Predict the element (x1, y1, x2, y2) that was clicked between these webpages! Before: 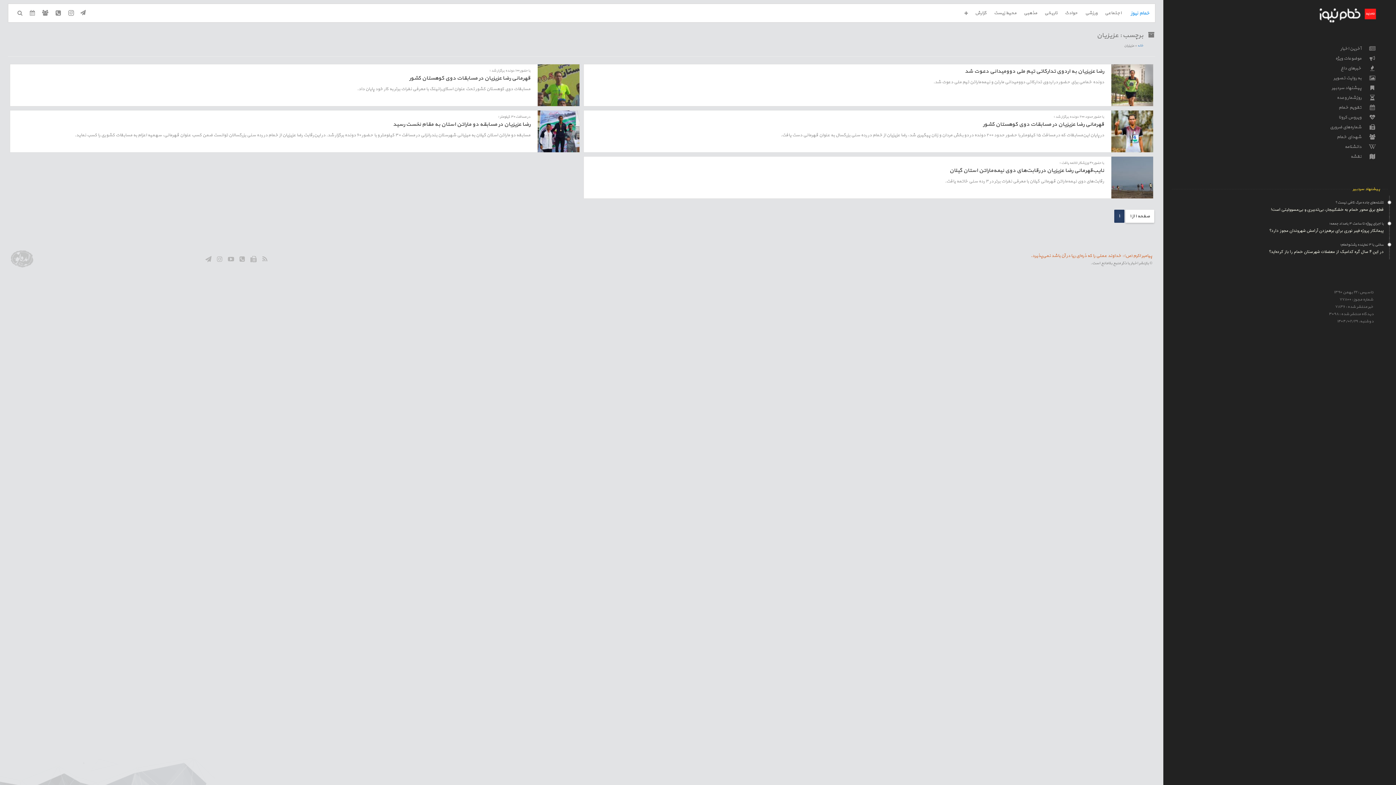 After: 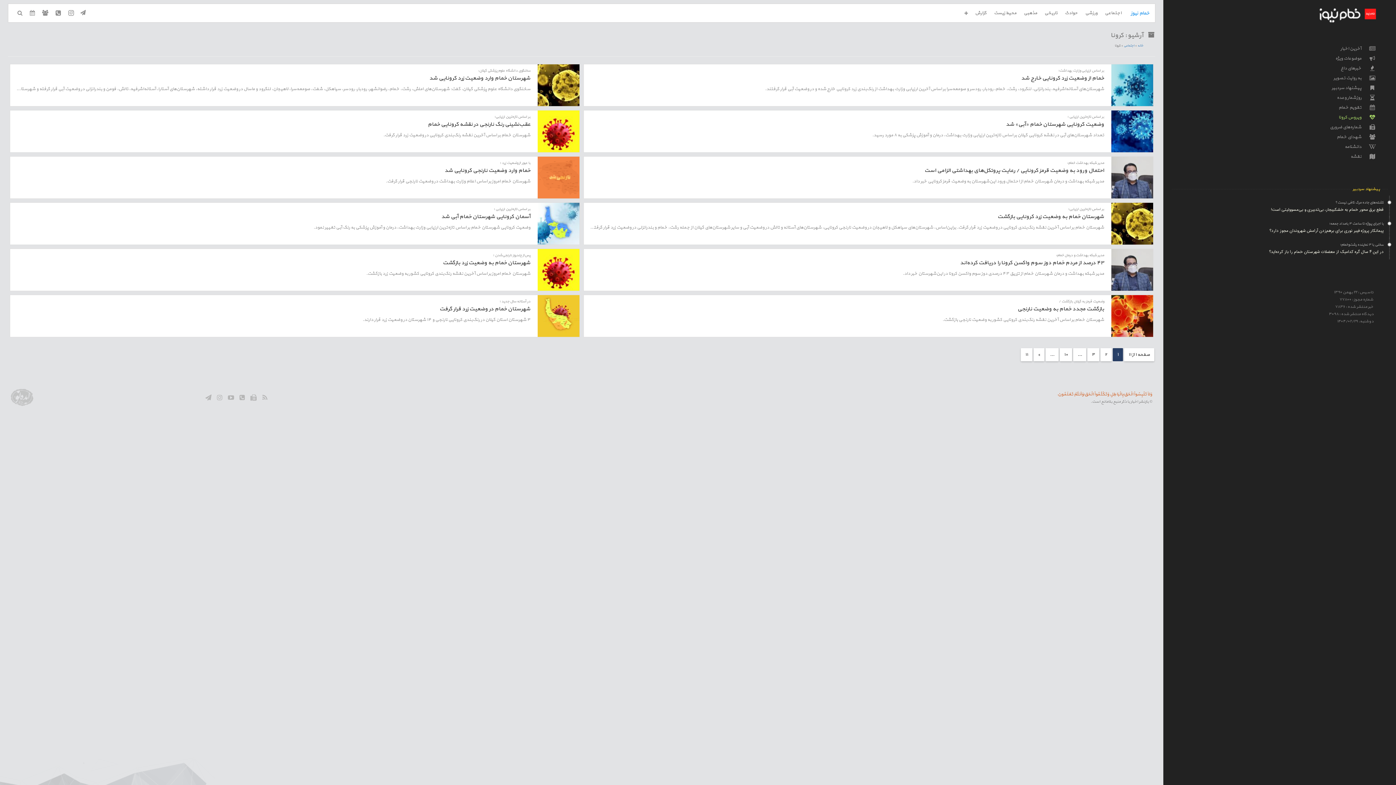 Action: label: ویروس کرونا bbox: (1338, 114, 1361, 120)